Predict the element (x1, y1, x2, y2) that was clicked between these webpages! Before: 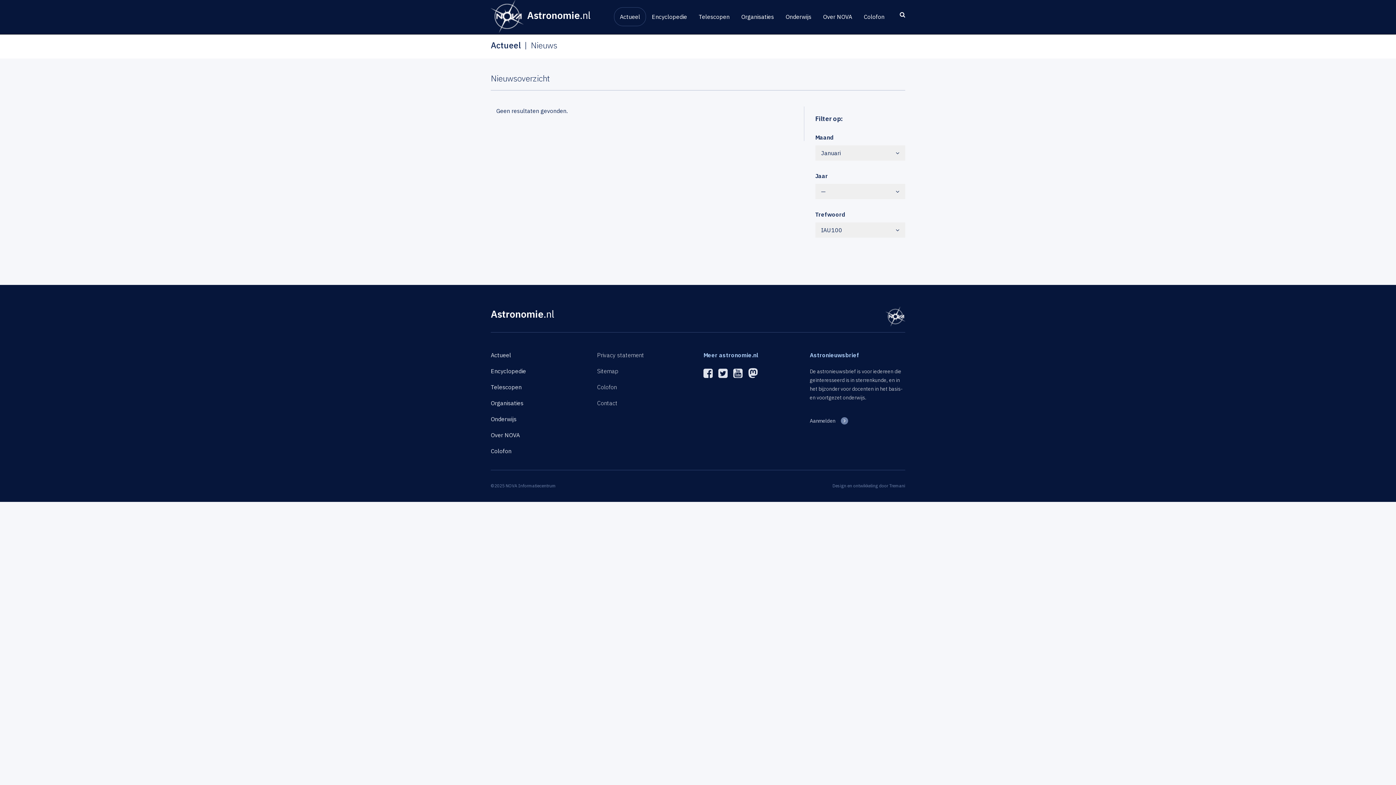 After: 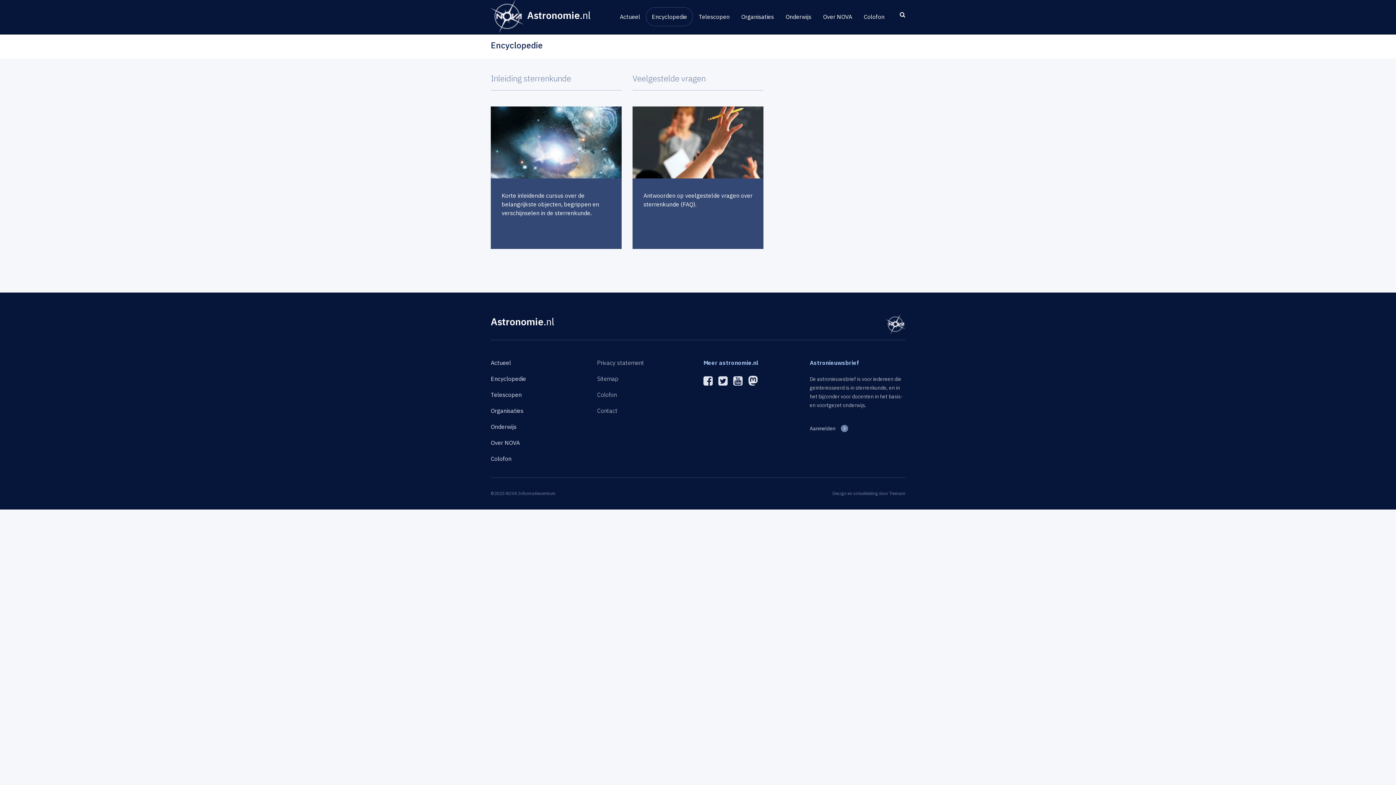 Action: bbox: (646, 7, 693, 26) label: Encyclopedie